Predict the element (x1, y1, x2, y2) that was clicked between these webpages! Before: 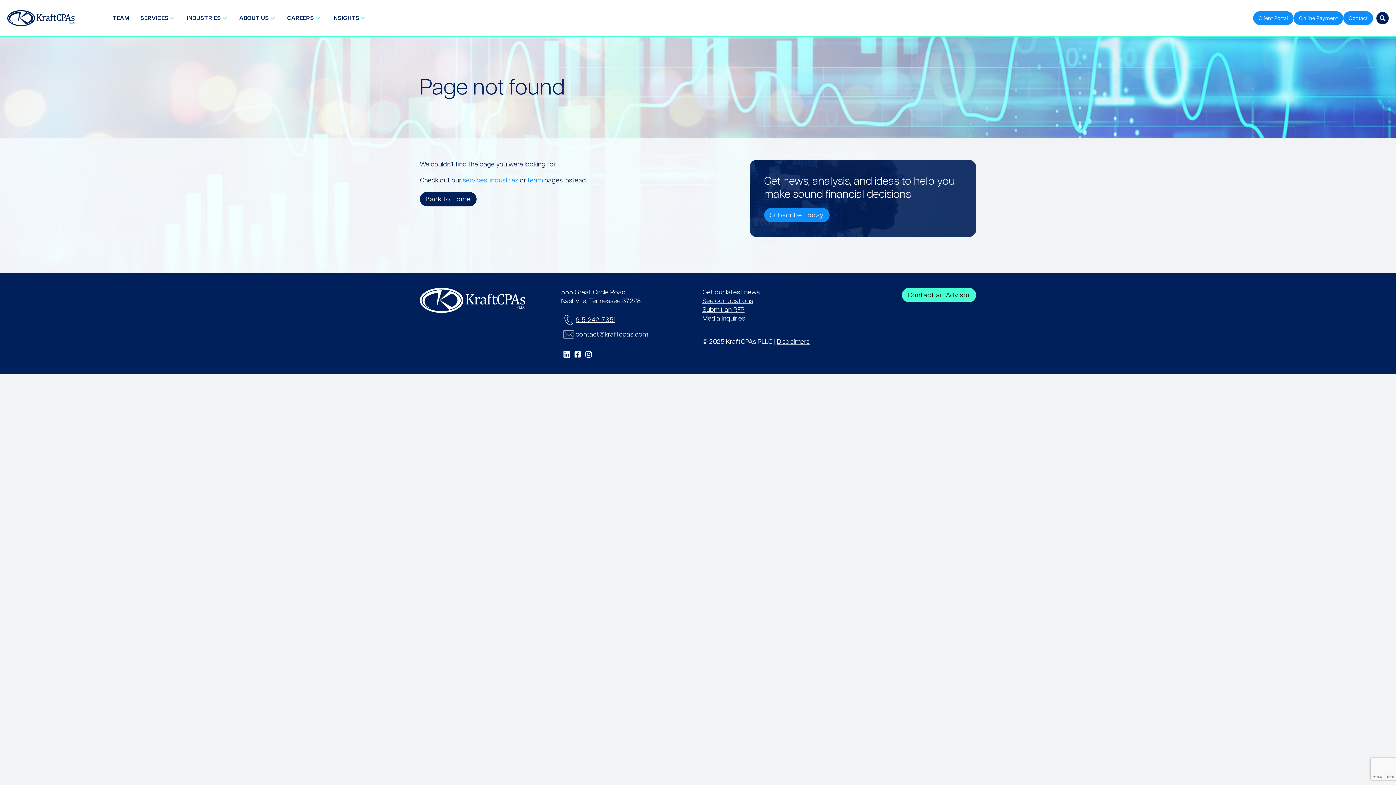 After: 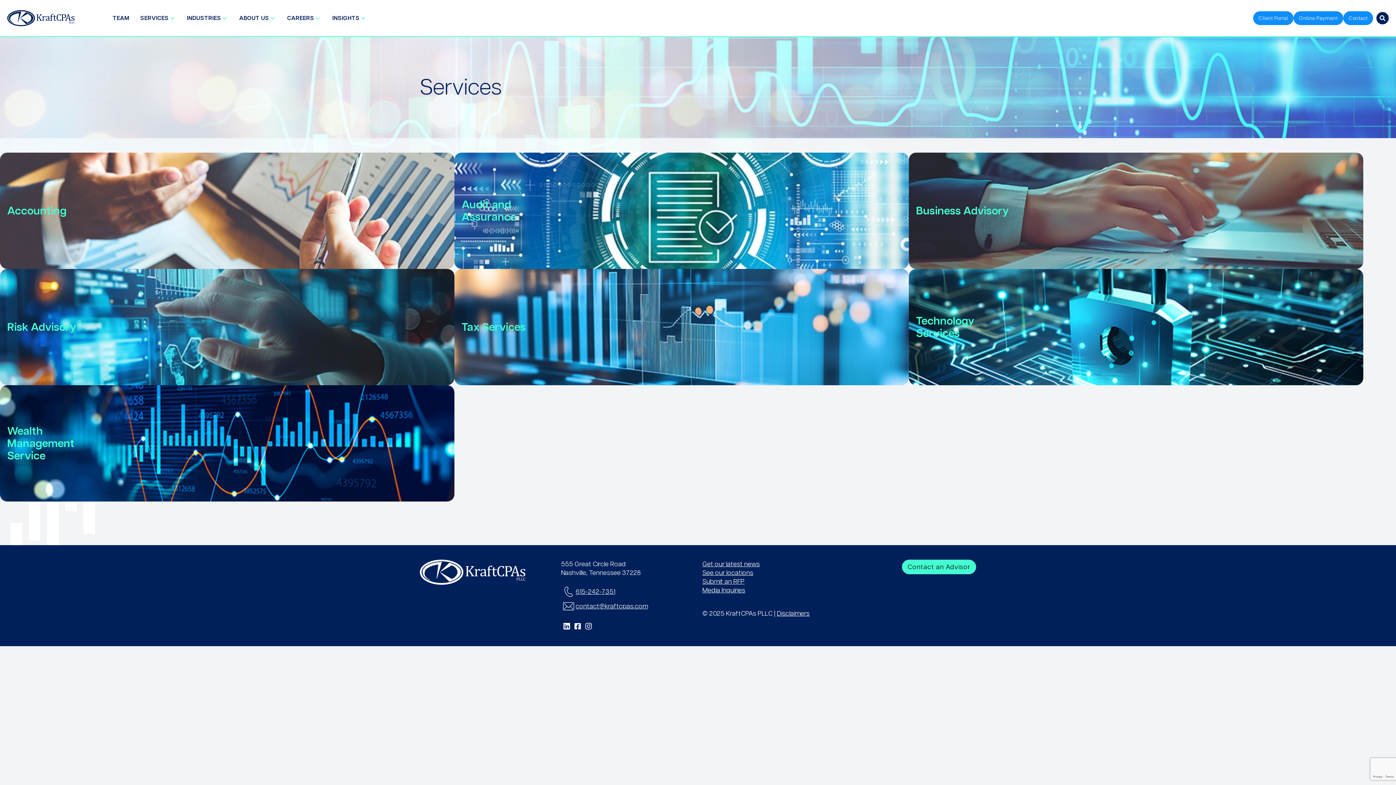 Action: bbox: (462, 176, 487, 184) label: services